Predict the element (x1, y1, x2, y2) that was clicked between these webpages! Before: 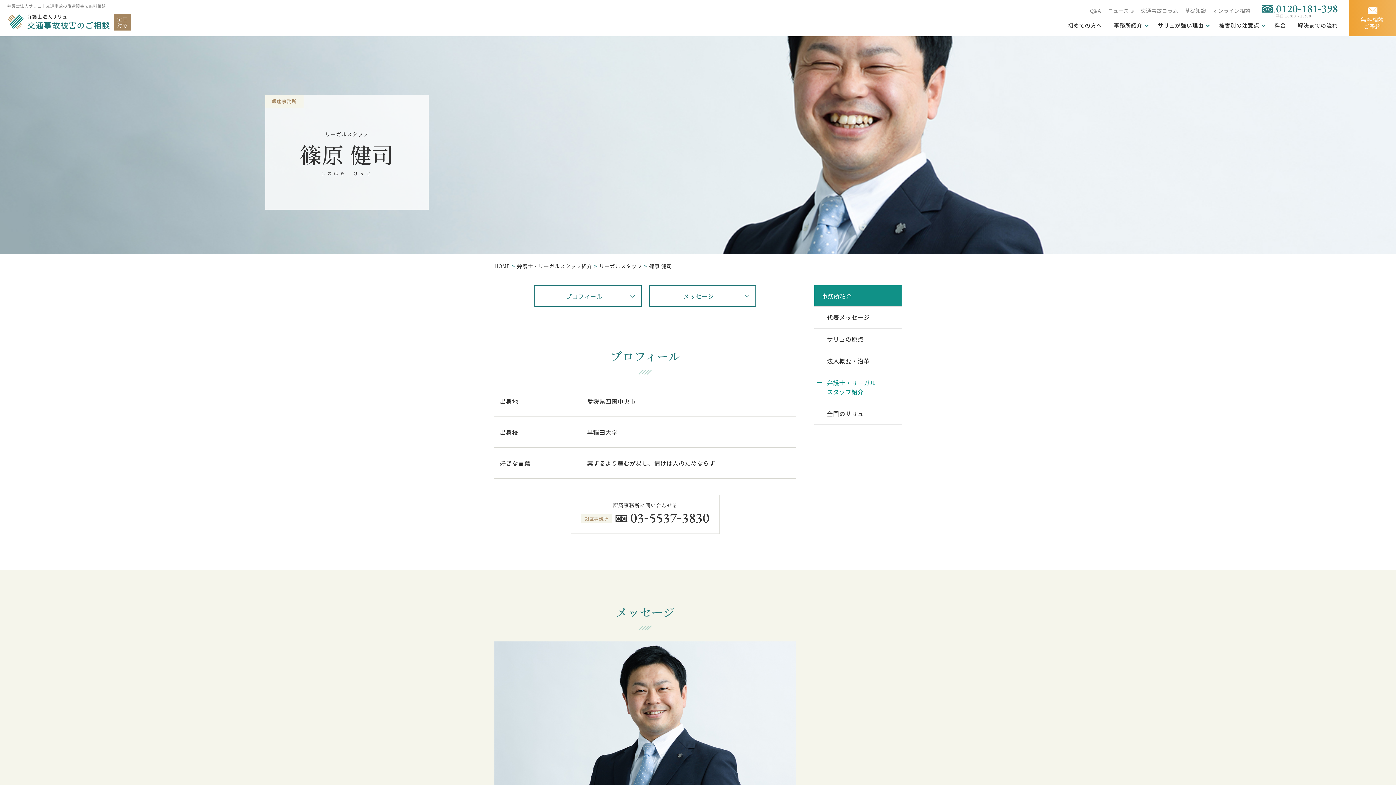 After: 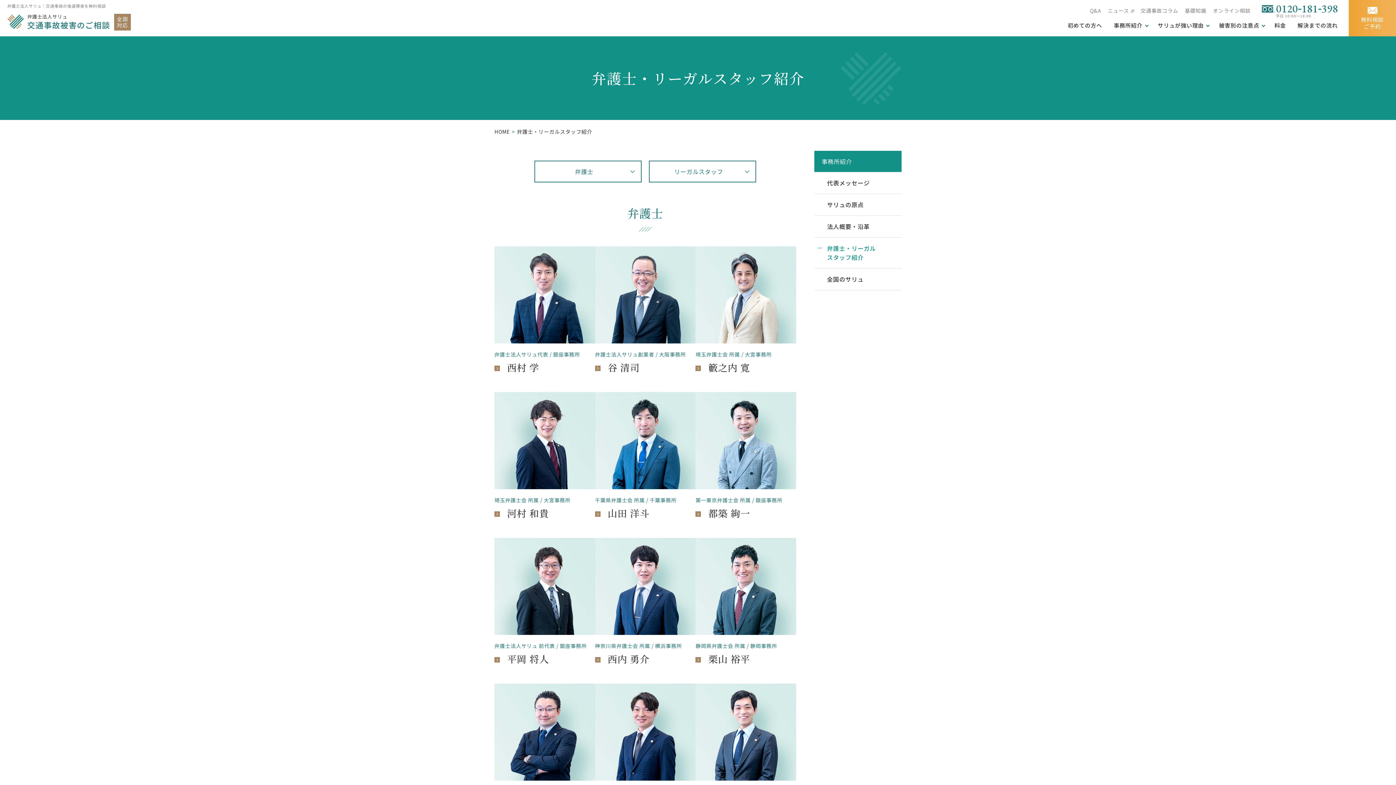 Action: label: 弁護⼠・リーガルスタッフ紹介 bbox: (517, 262, 592, 269)